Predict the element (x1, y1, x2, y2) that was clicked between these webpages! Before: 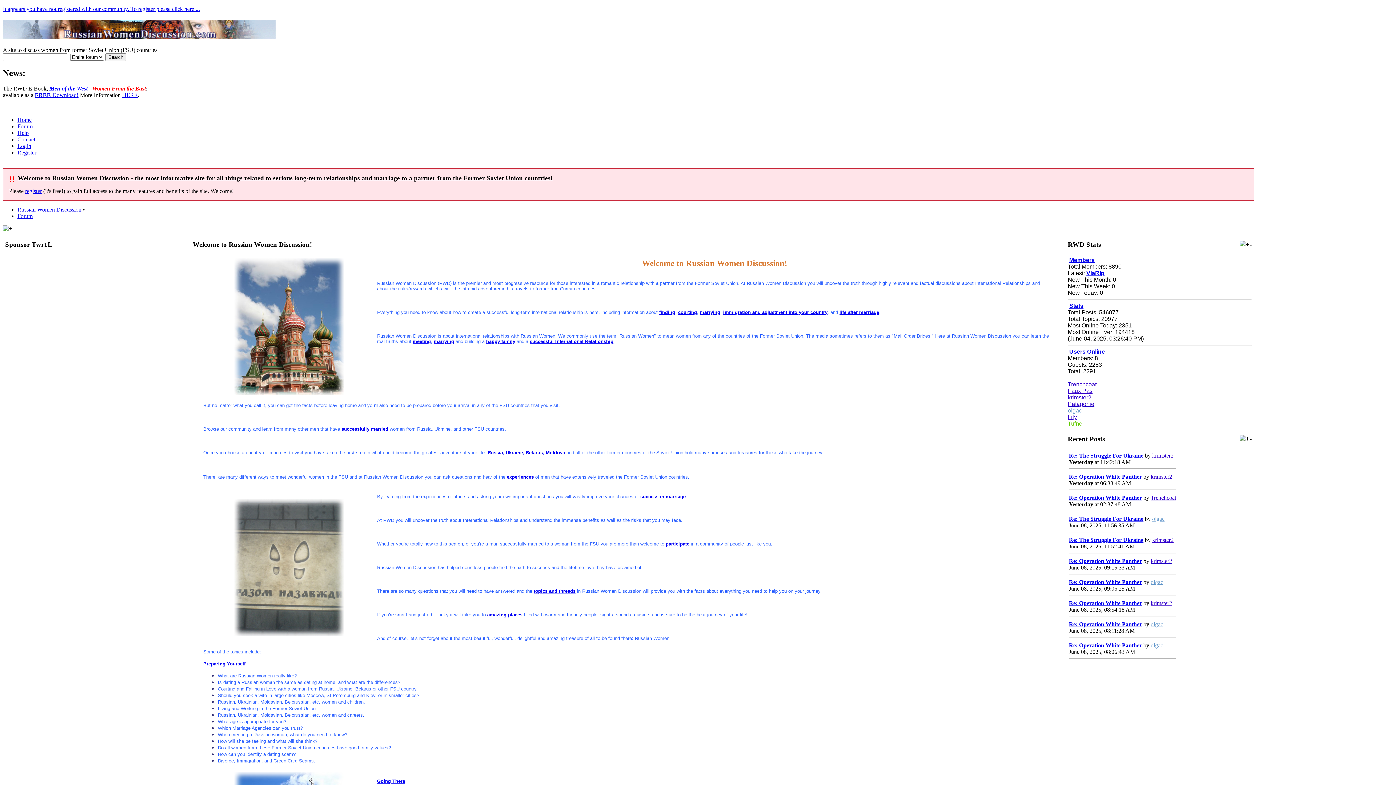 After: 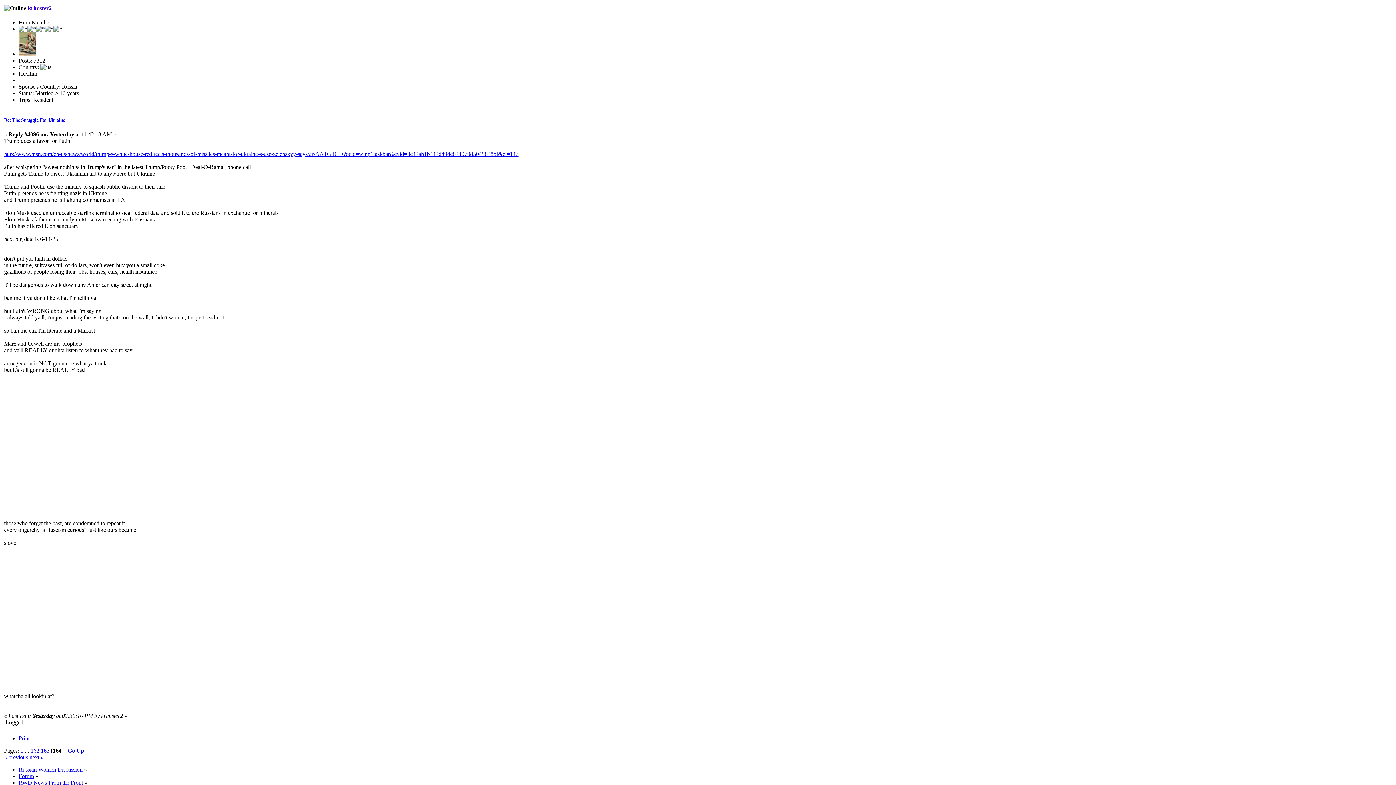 Action: label: Re: The Struggle For Ukraine bbox: (1069, 452, 1143, 458)